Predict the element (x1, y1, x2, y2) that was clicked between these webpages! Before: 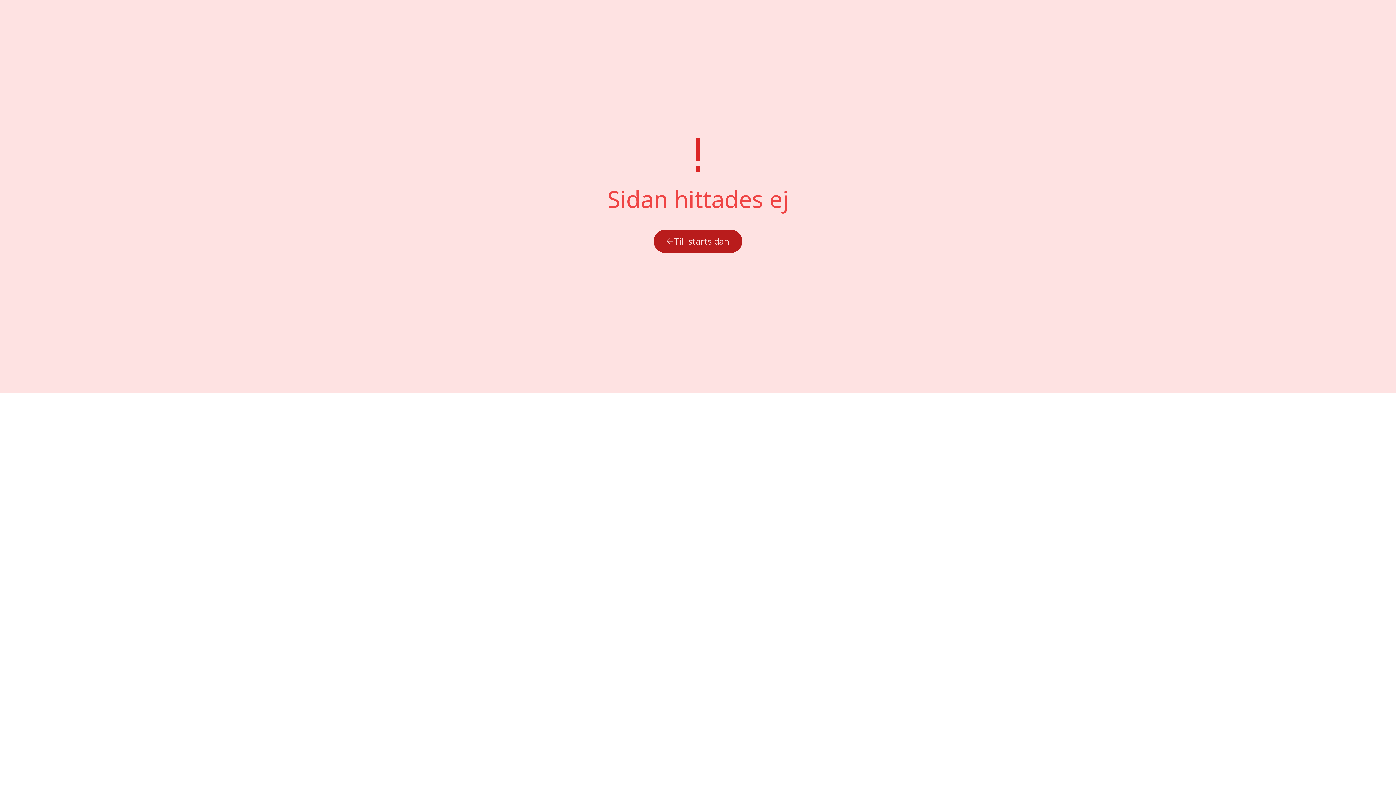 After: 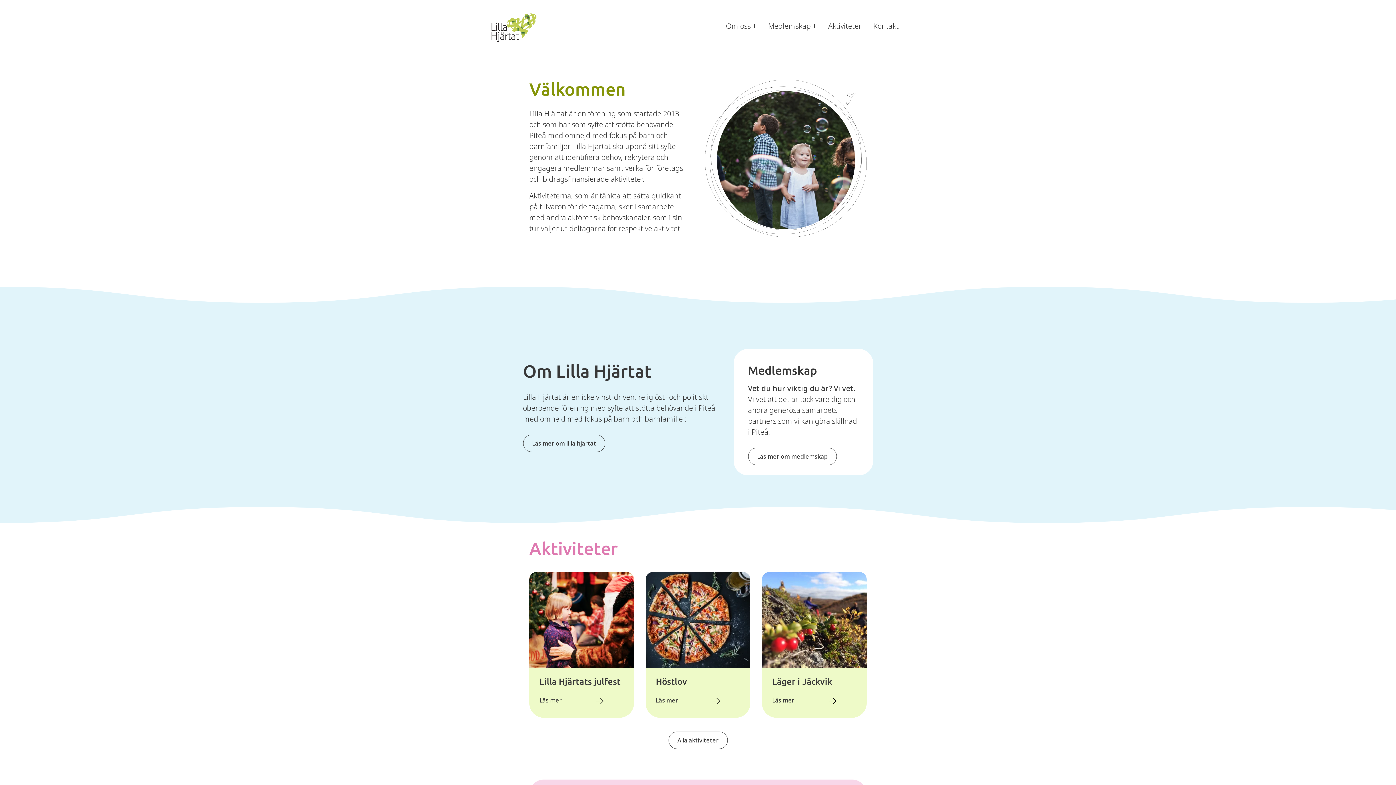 Action: bbox: (653, 229, 742, 253) label: Till startsidan